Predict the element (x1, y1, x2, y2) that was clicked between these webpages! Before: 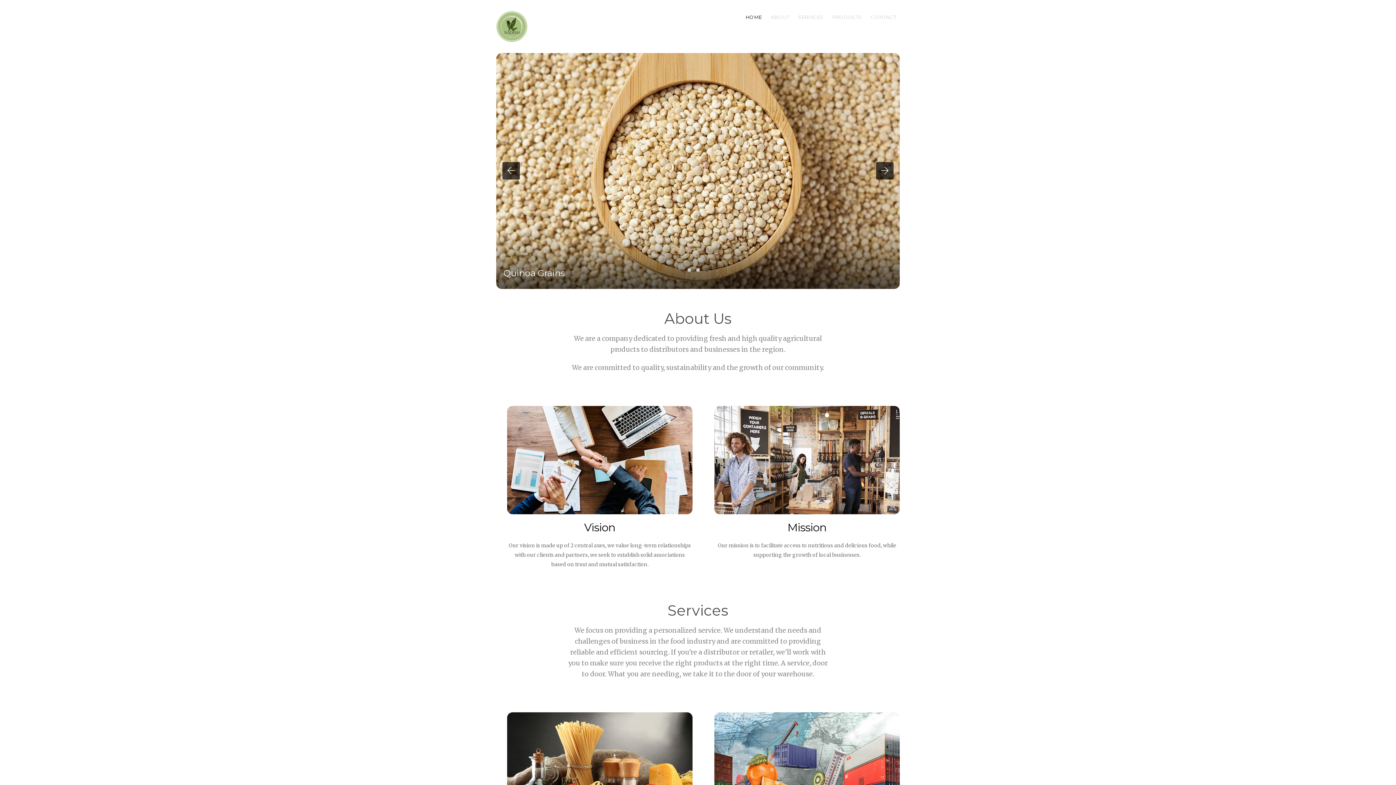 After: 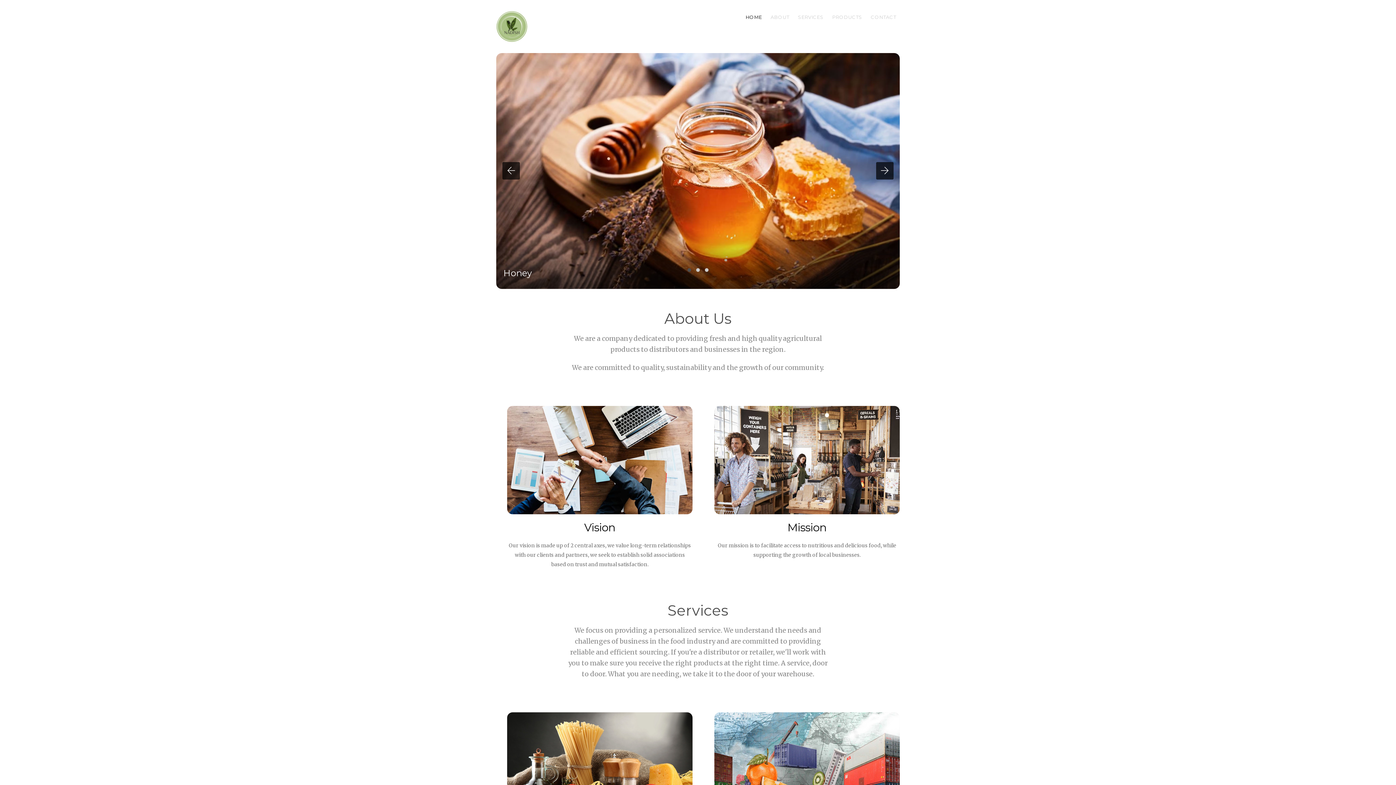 Action: bbox: (496, 21, 527, 30)